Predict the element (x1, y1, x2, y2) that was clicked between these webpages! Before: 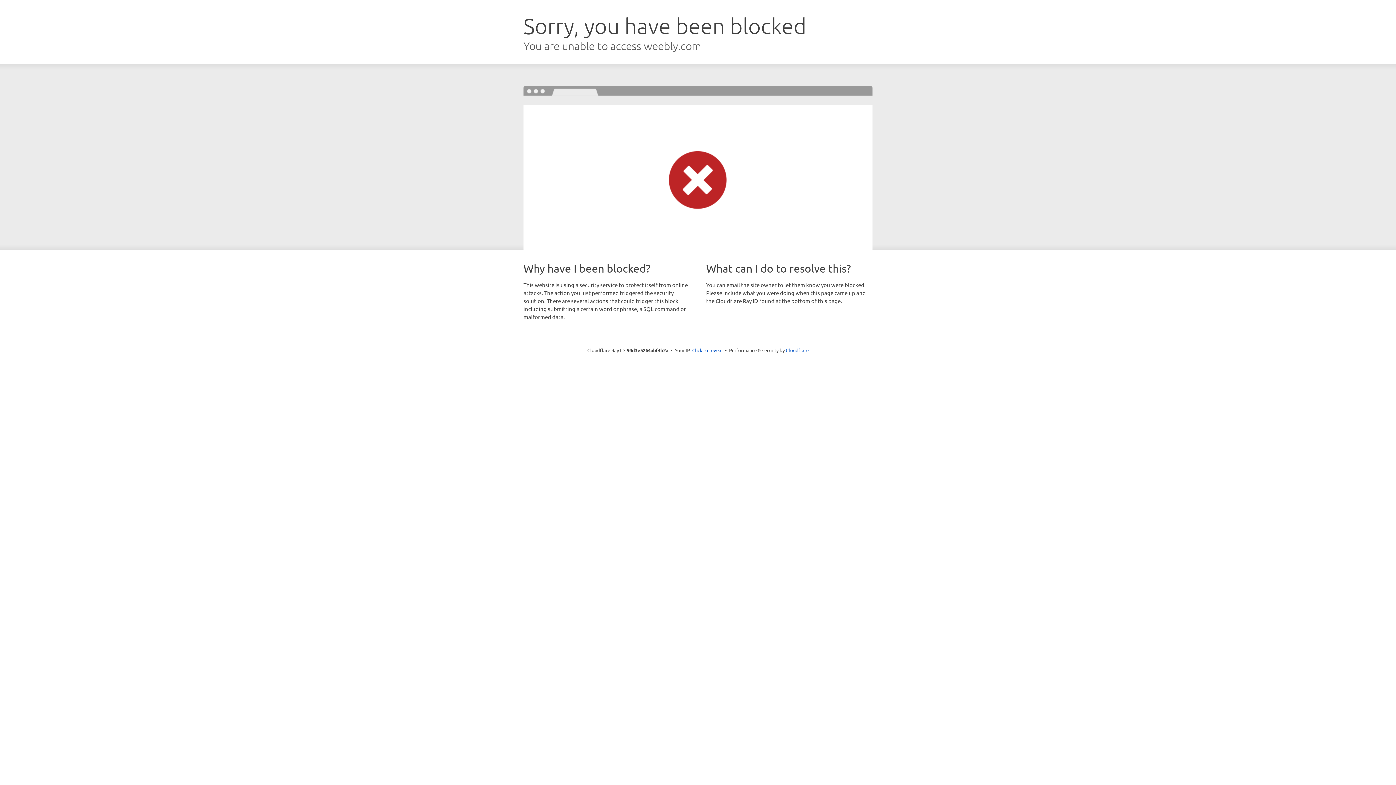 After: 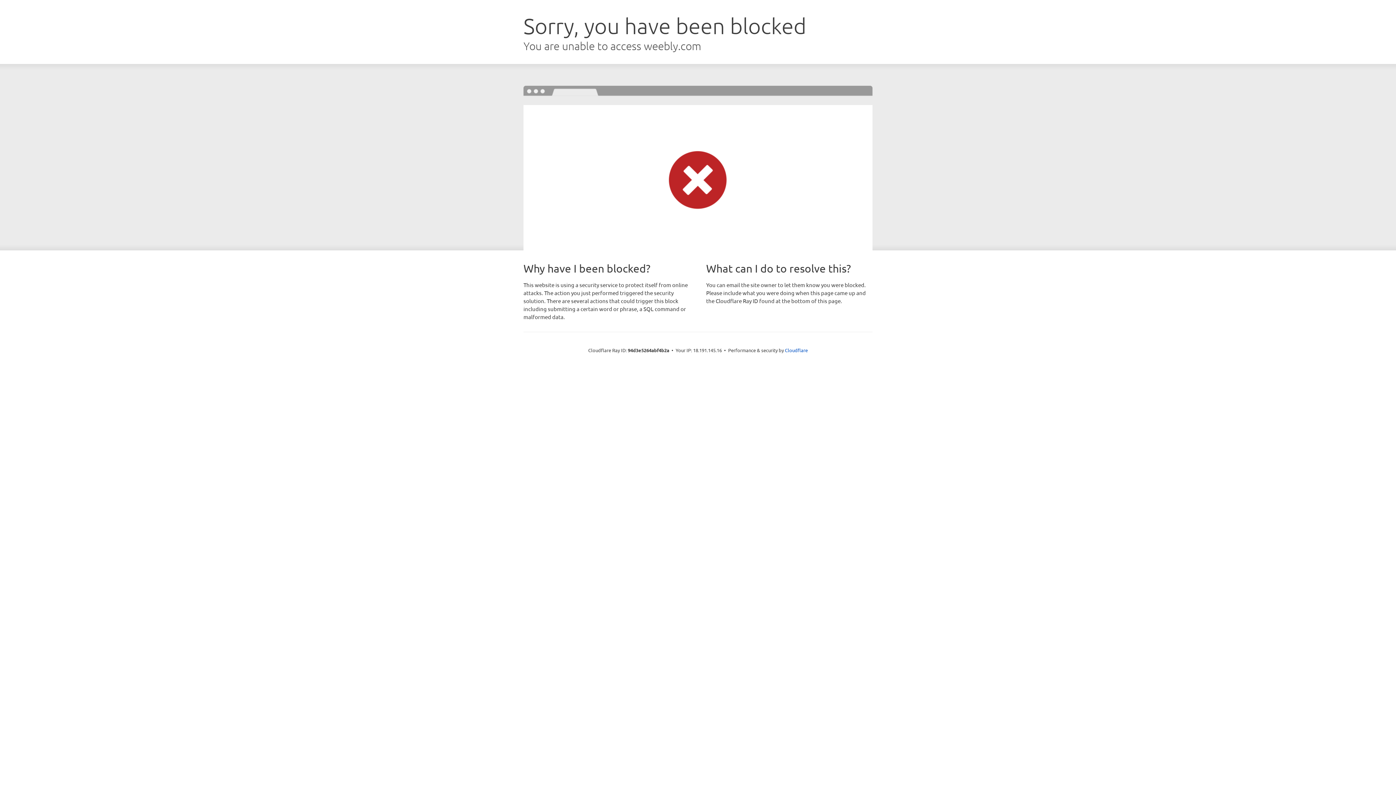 Action: bbox: (692, 346, 722, 353) label: Click to reveal